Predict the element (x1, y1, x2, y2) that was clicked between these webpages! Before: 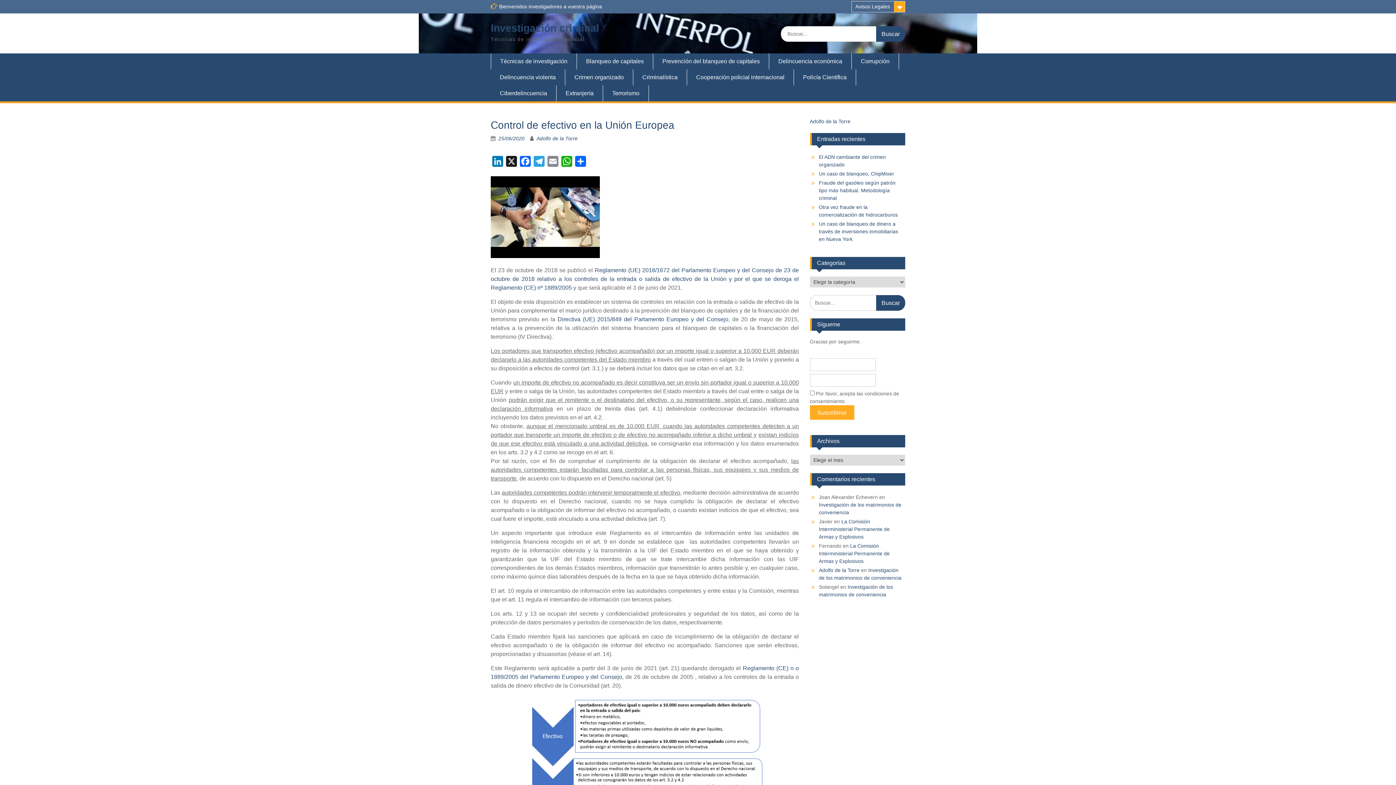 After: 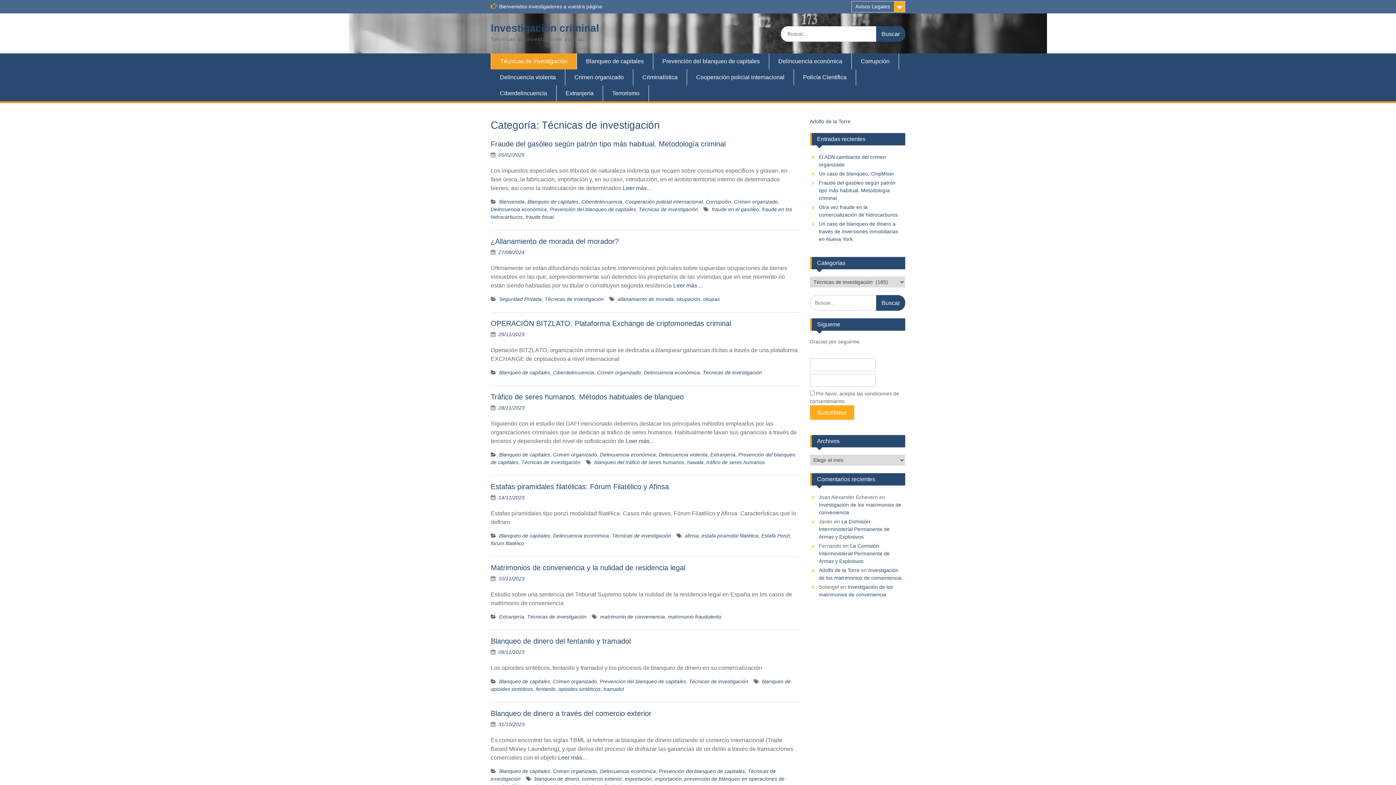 Action: bbox: (490, 53, 577, 69) label: Técnicas de investigación